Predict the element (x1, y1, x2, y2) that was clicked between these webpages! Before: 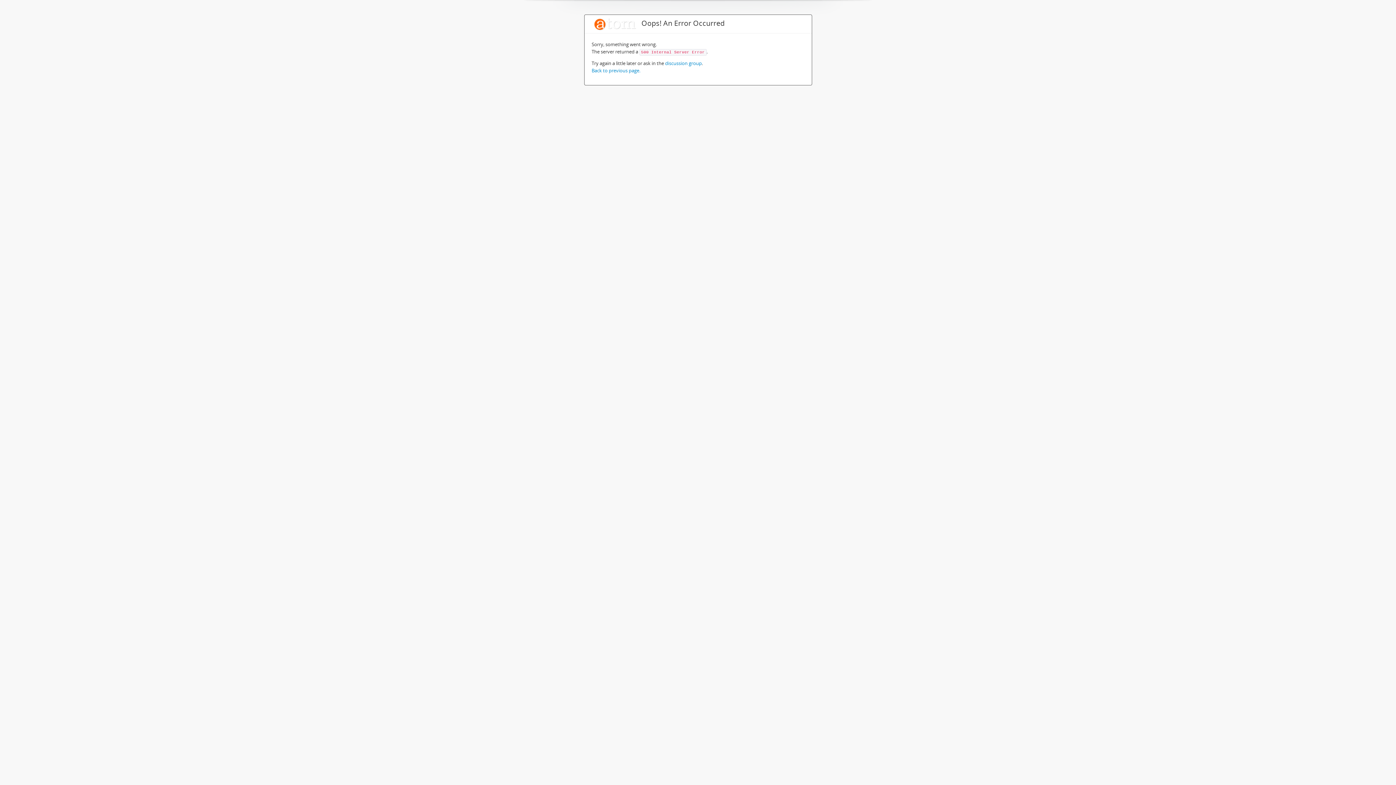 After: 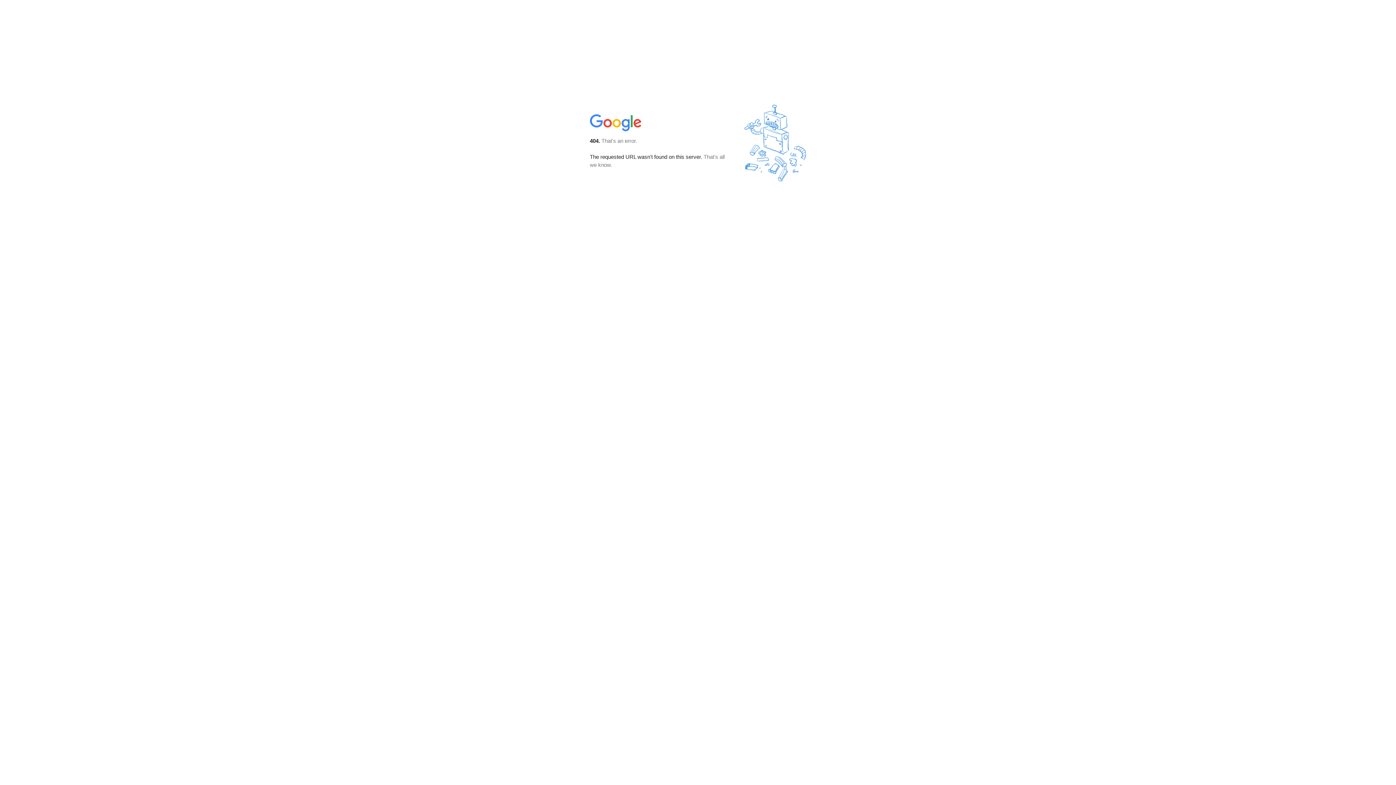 Action: bbox: (665, 60, 702, 66) label: discussion group